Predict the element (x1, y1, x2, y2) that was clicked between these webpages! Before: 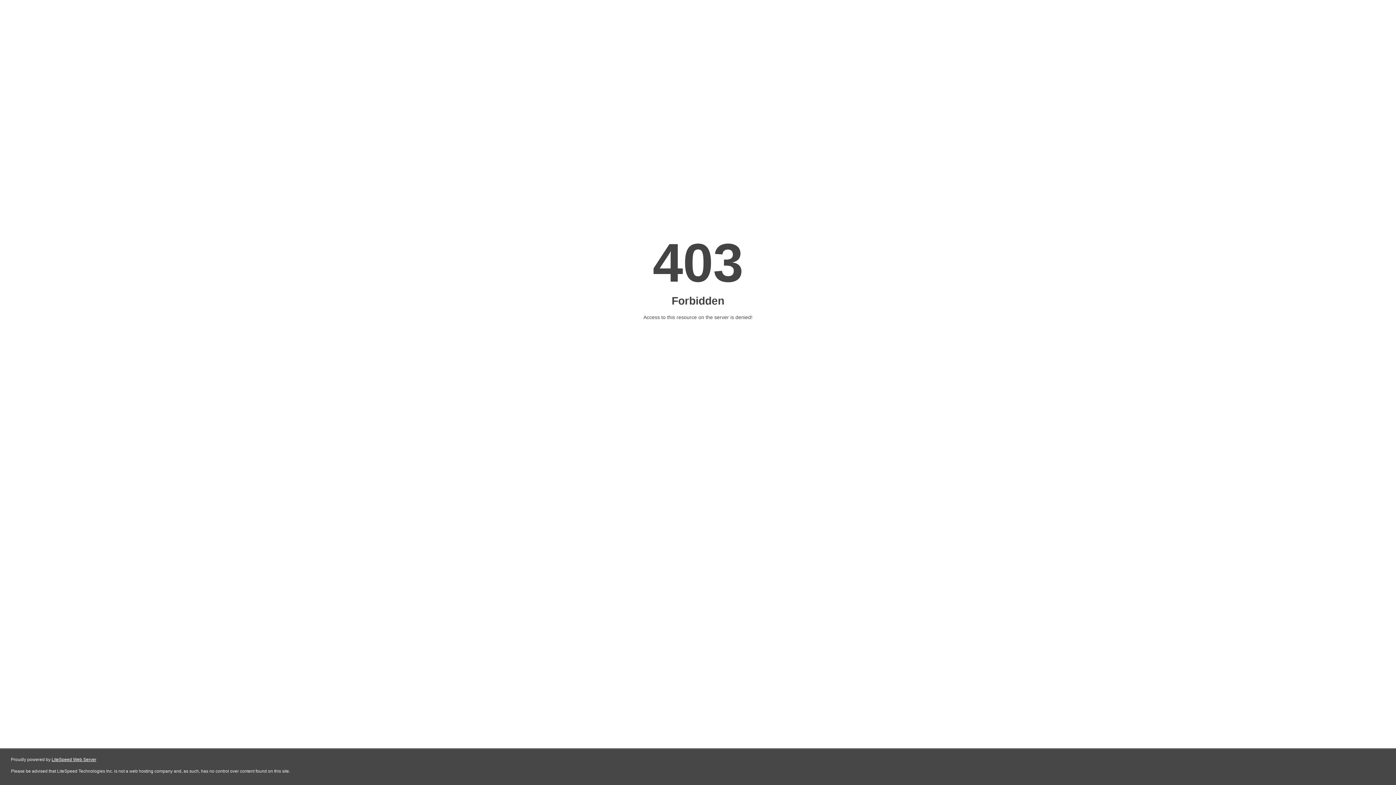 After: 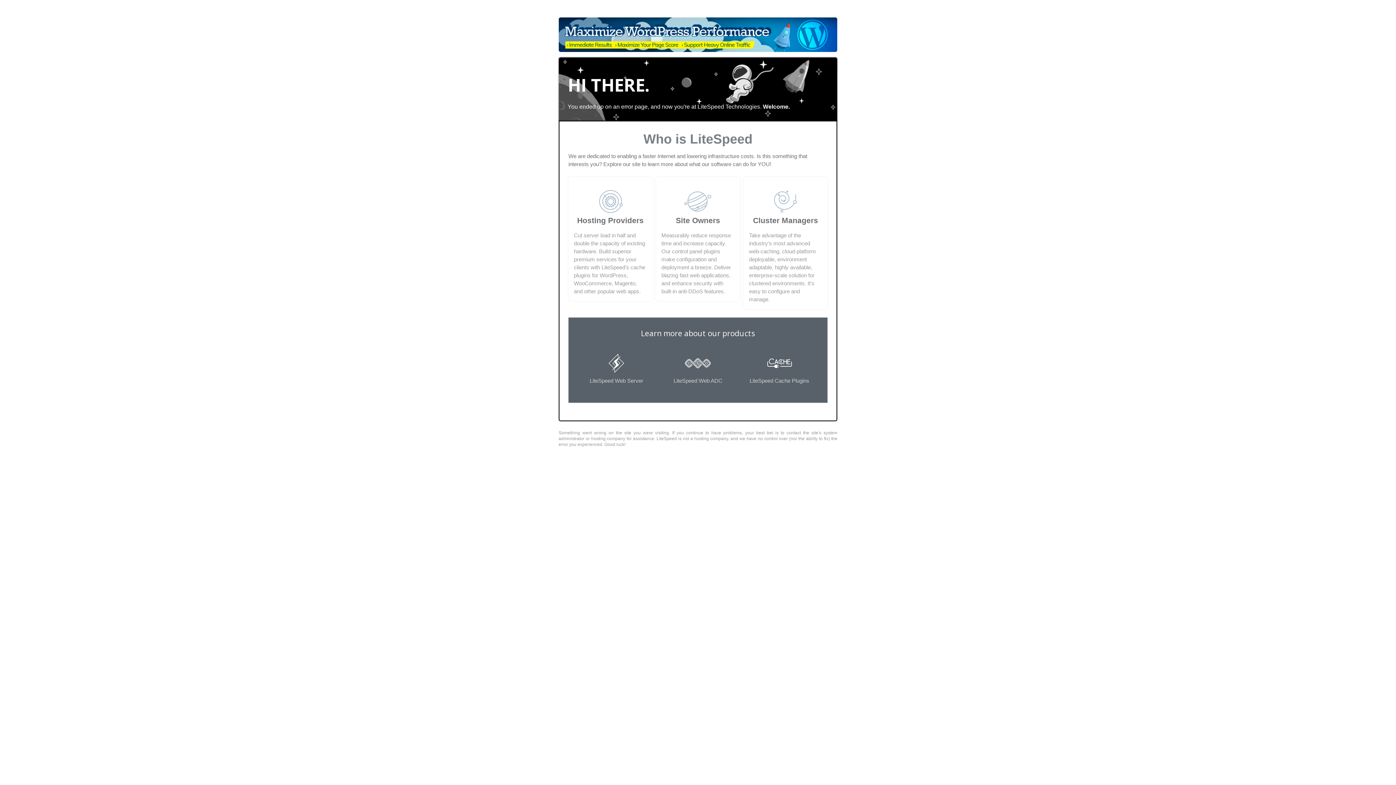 Action: bbox: (51, 757, 96, 762) label: LiteSpeed Web Server